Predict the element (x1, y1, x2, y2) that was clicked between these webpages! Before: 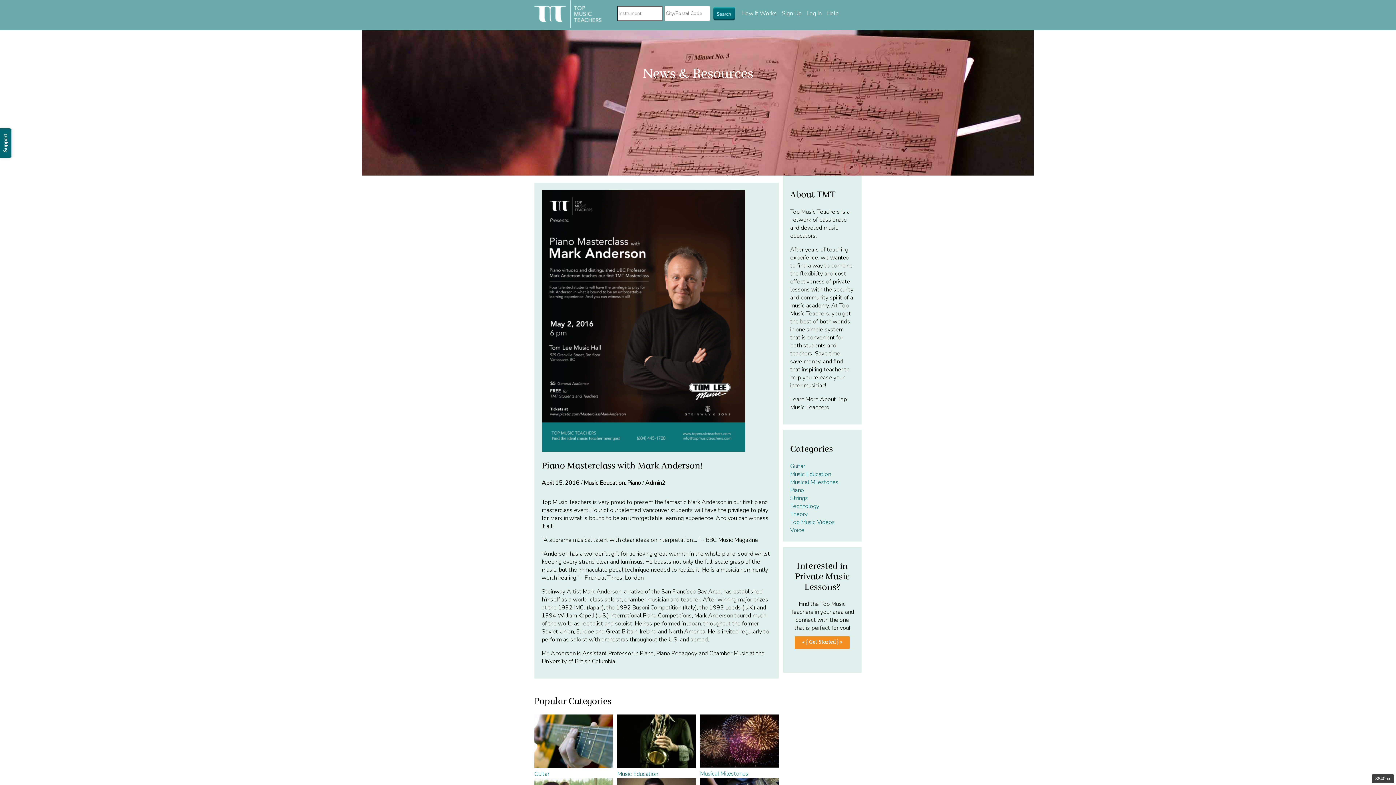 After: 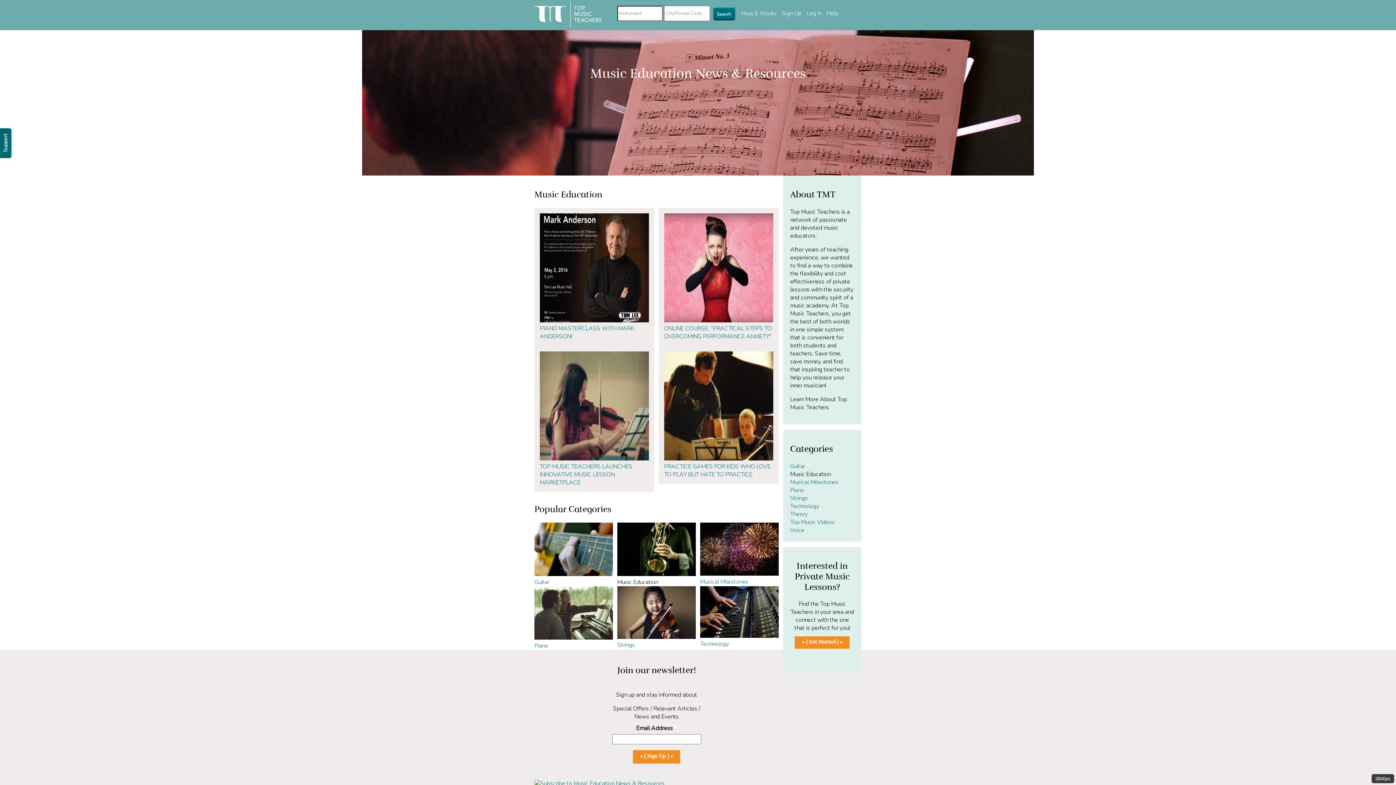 Action: bbox: (617, 762, 696, 770)